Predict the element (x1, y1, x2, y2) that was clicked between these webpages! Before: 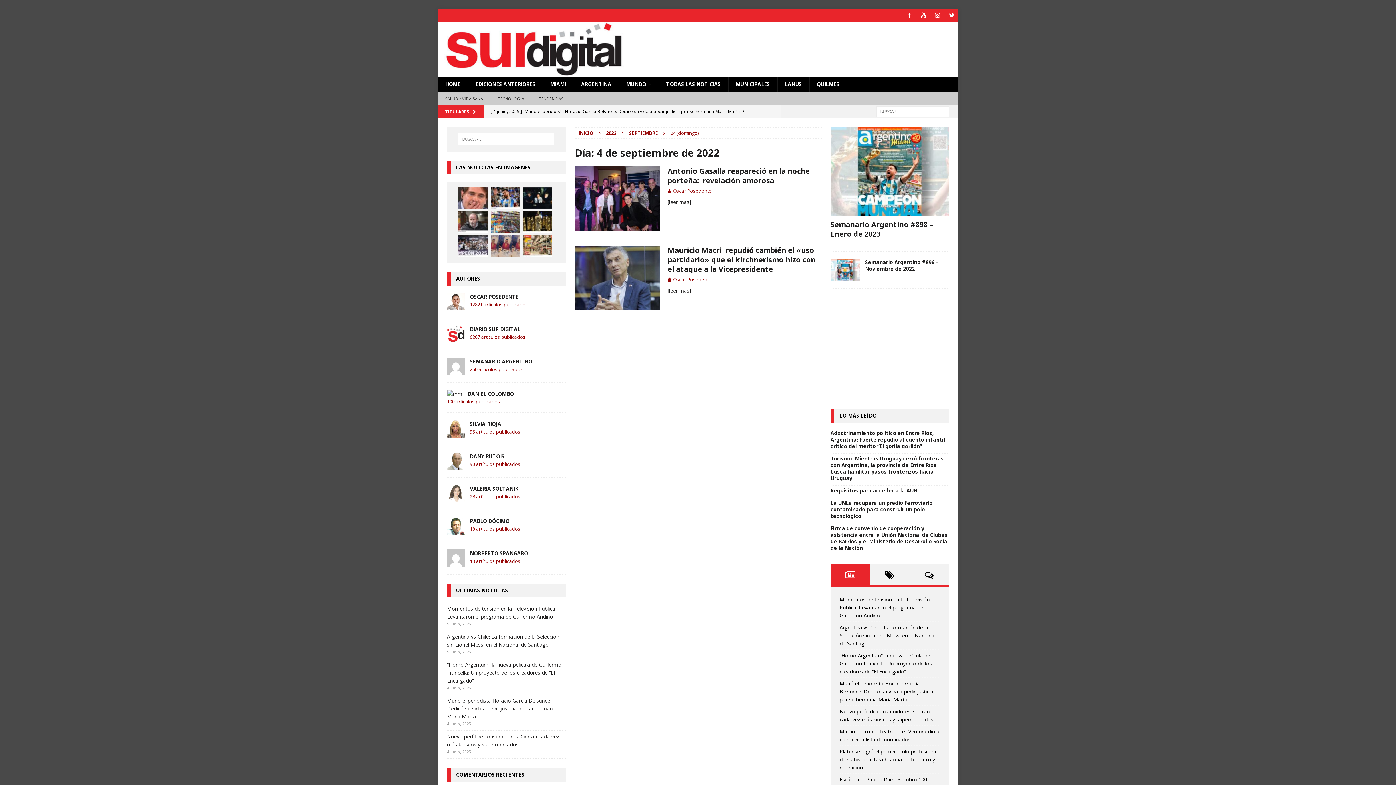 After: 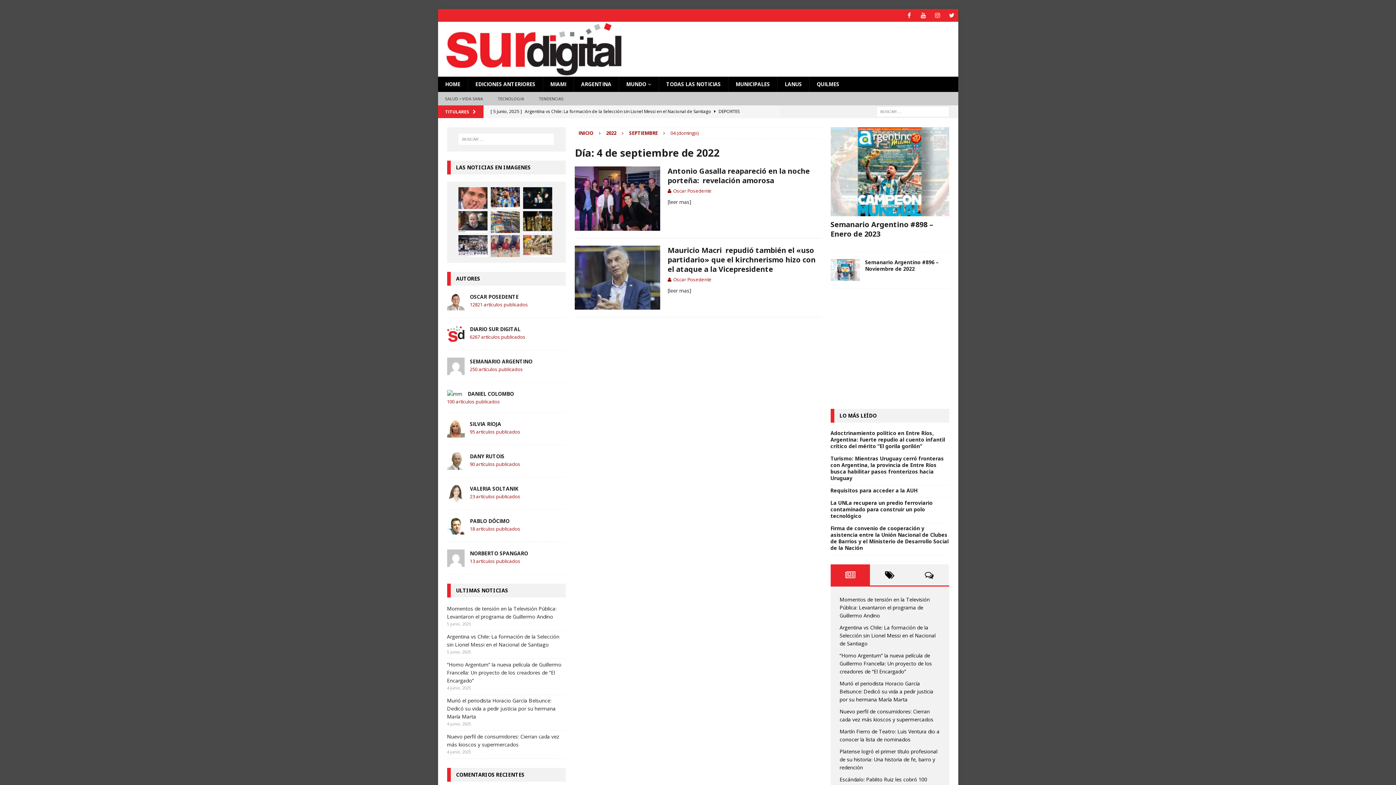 Action: bbox: (830, 564, 870, 585)